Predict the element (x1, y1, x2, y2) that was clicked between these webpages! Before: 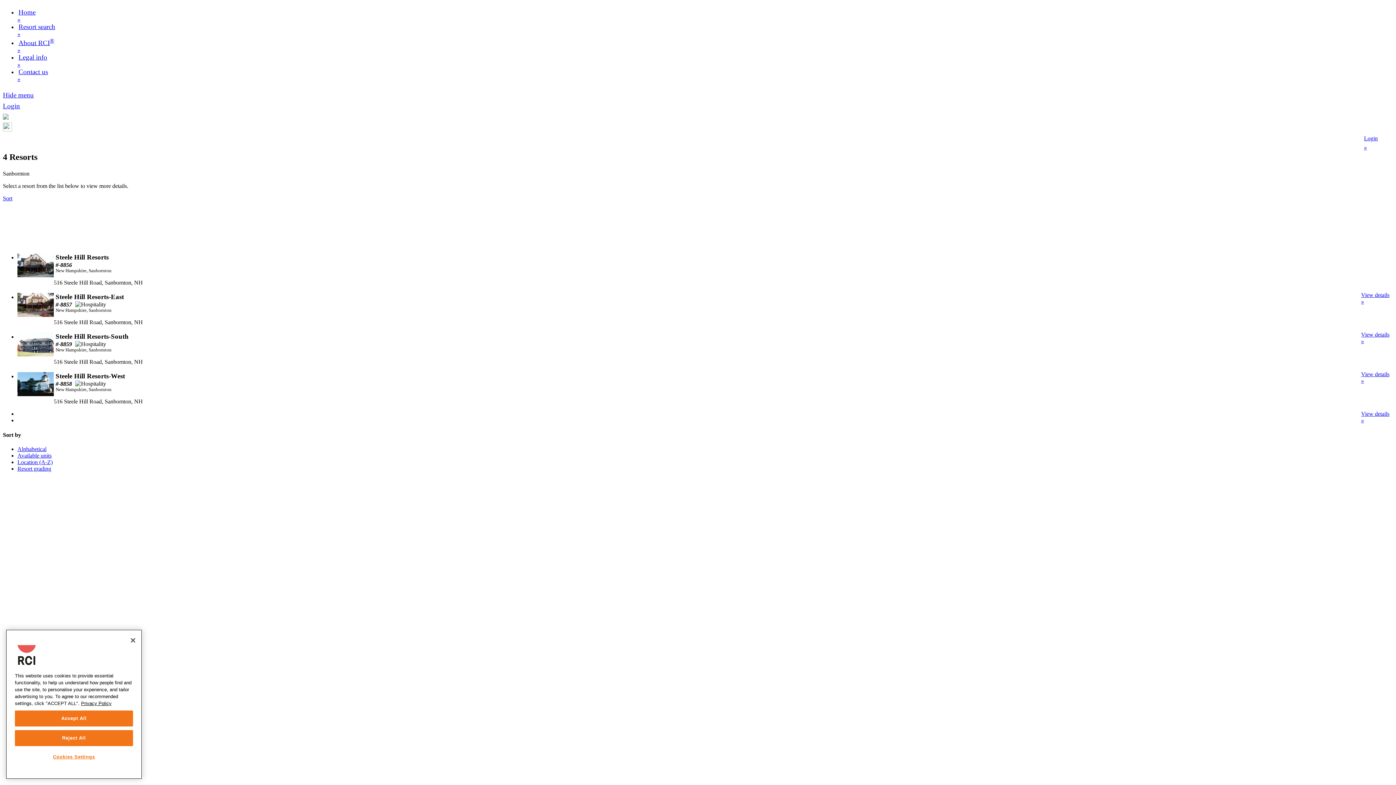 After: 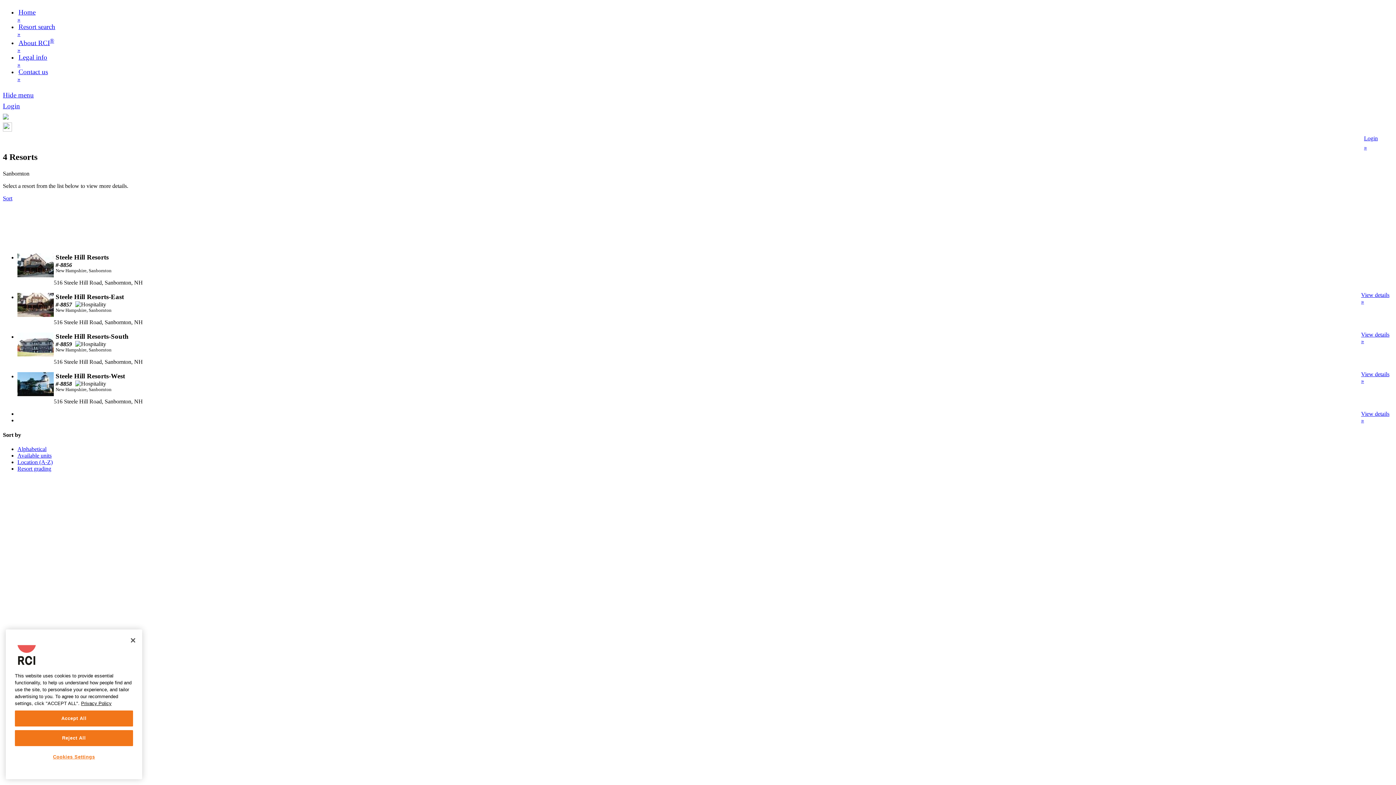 Action: bbox: (1361, 371, 1389, 384) label: View details
»